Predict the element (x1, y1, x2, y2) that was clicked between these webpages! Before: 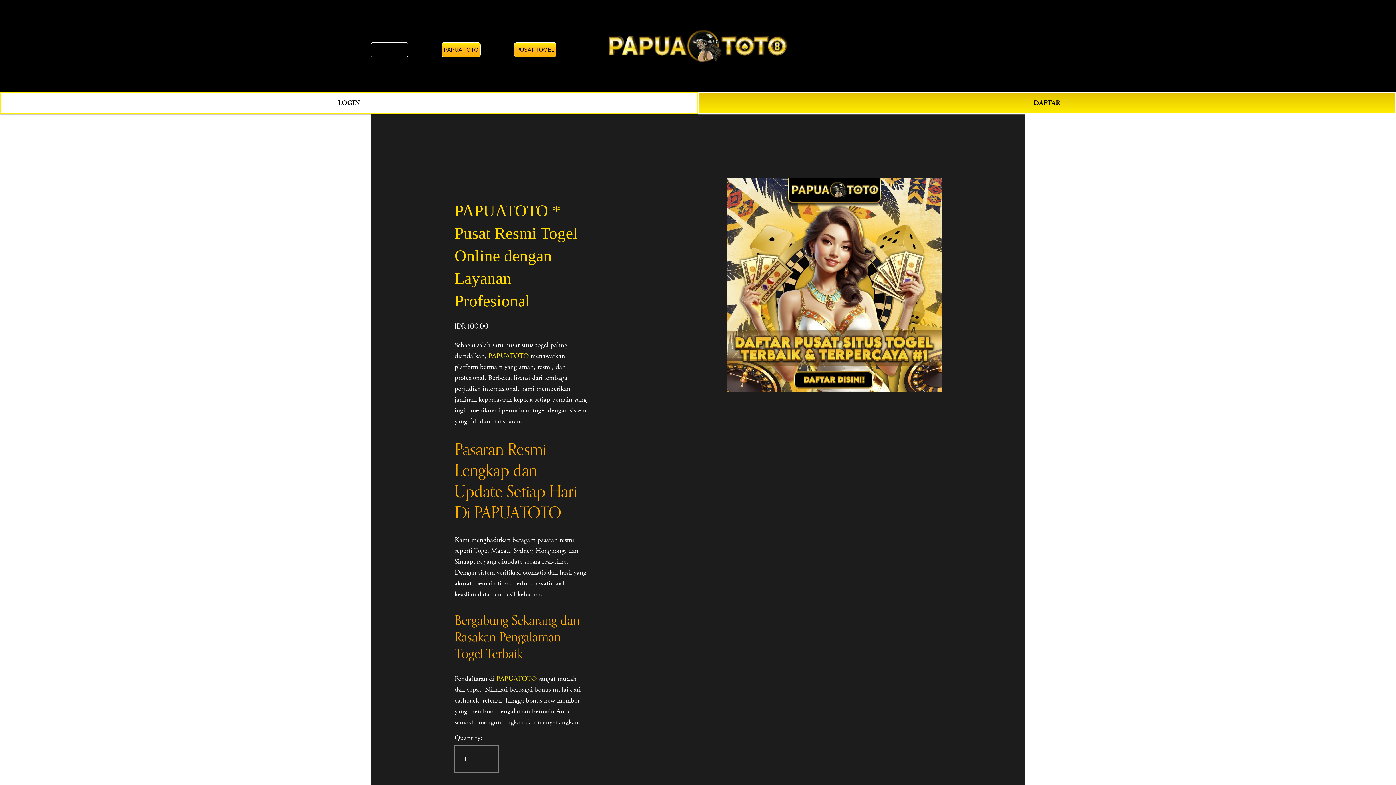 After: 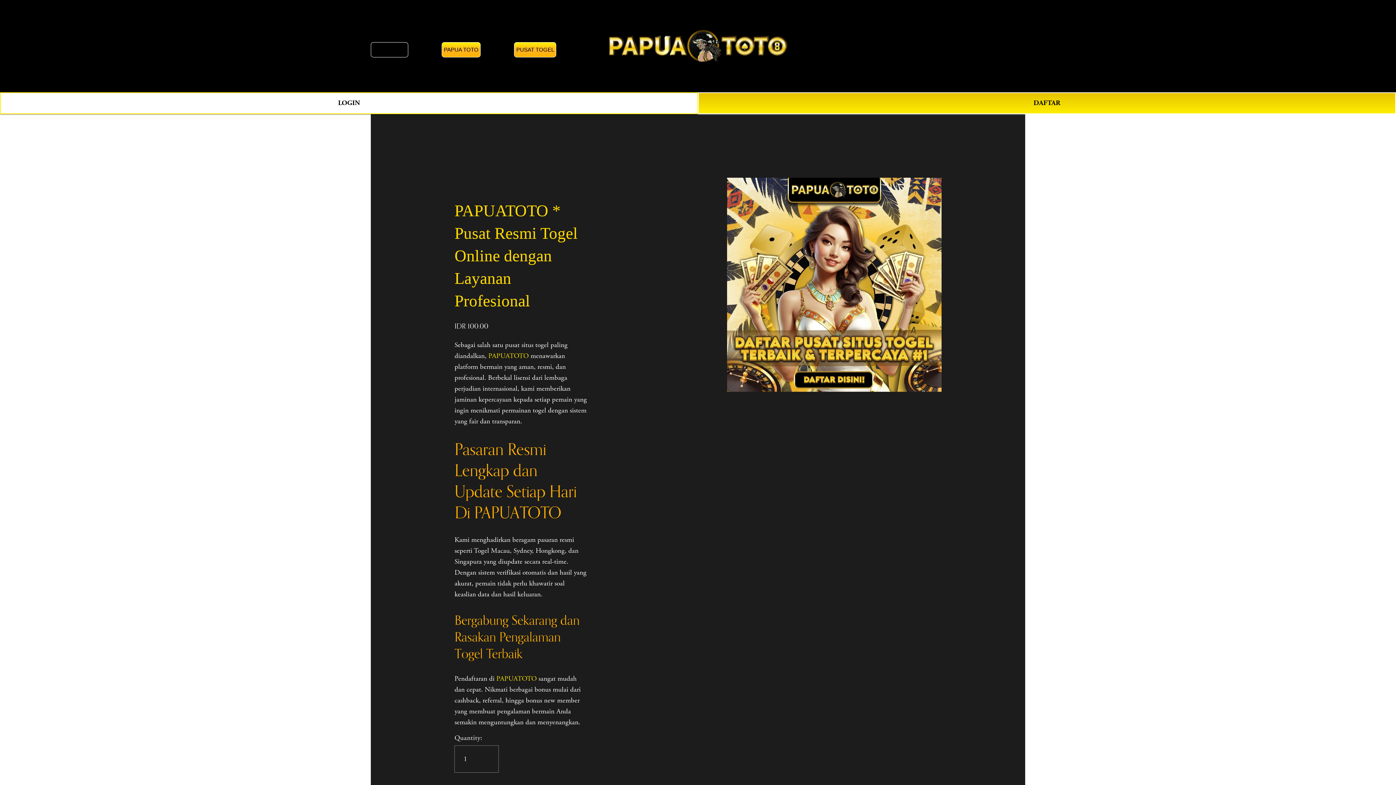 Action: label: PAPUATOTO bbox: (488, 351, 528, 360)